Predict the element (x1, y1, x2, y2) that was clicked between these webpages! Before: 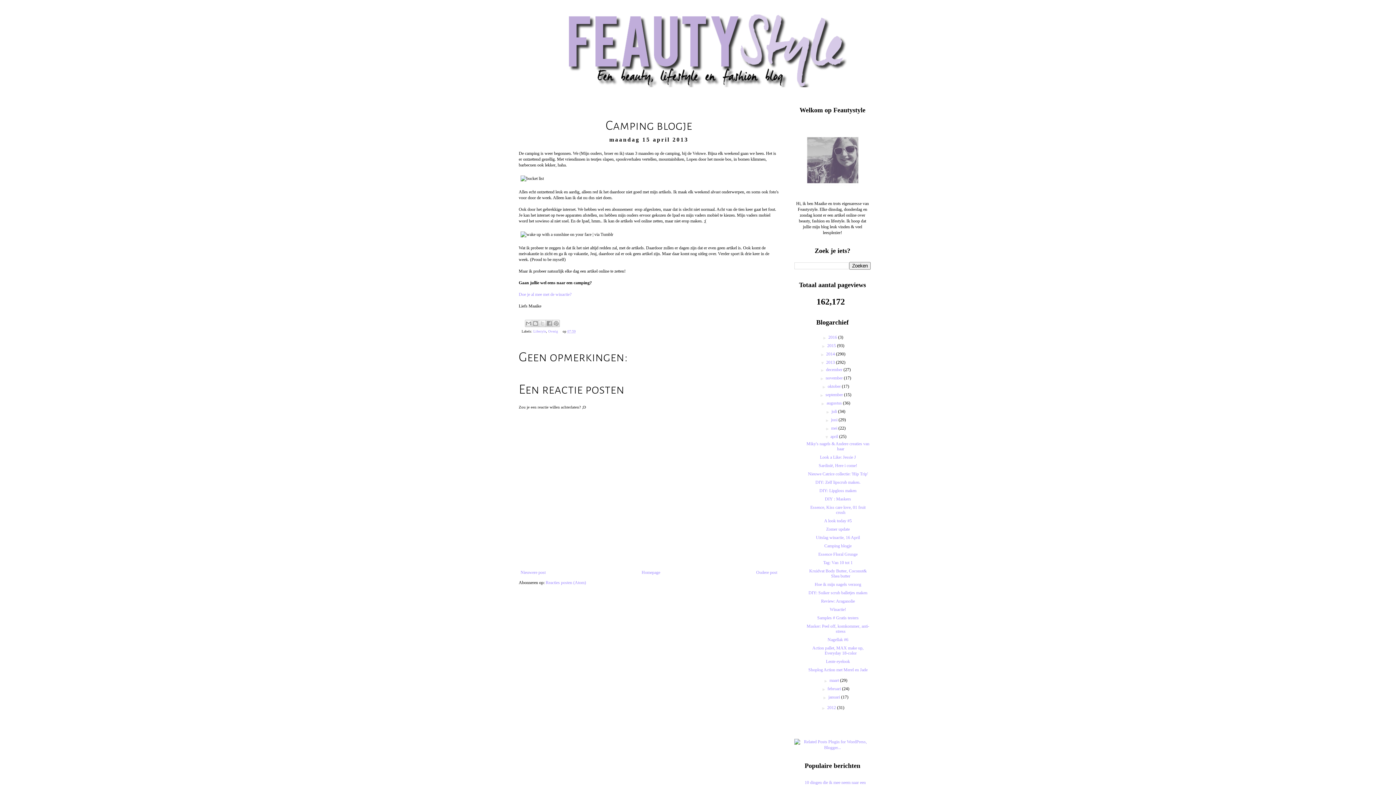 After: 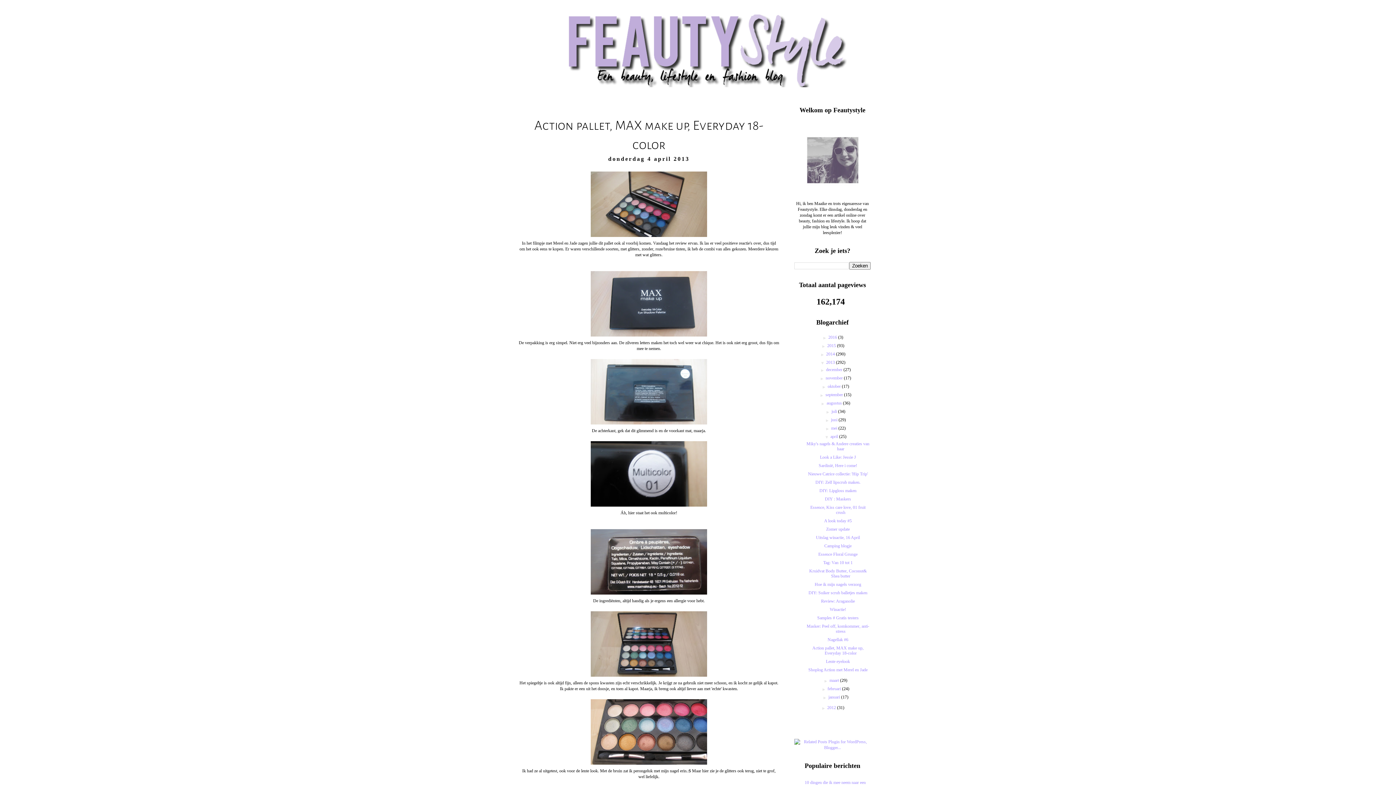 Action: label: Action pallet, MAX make up, Everyday 18-color bbox: (812, 645, 863, 656)